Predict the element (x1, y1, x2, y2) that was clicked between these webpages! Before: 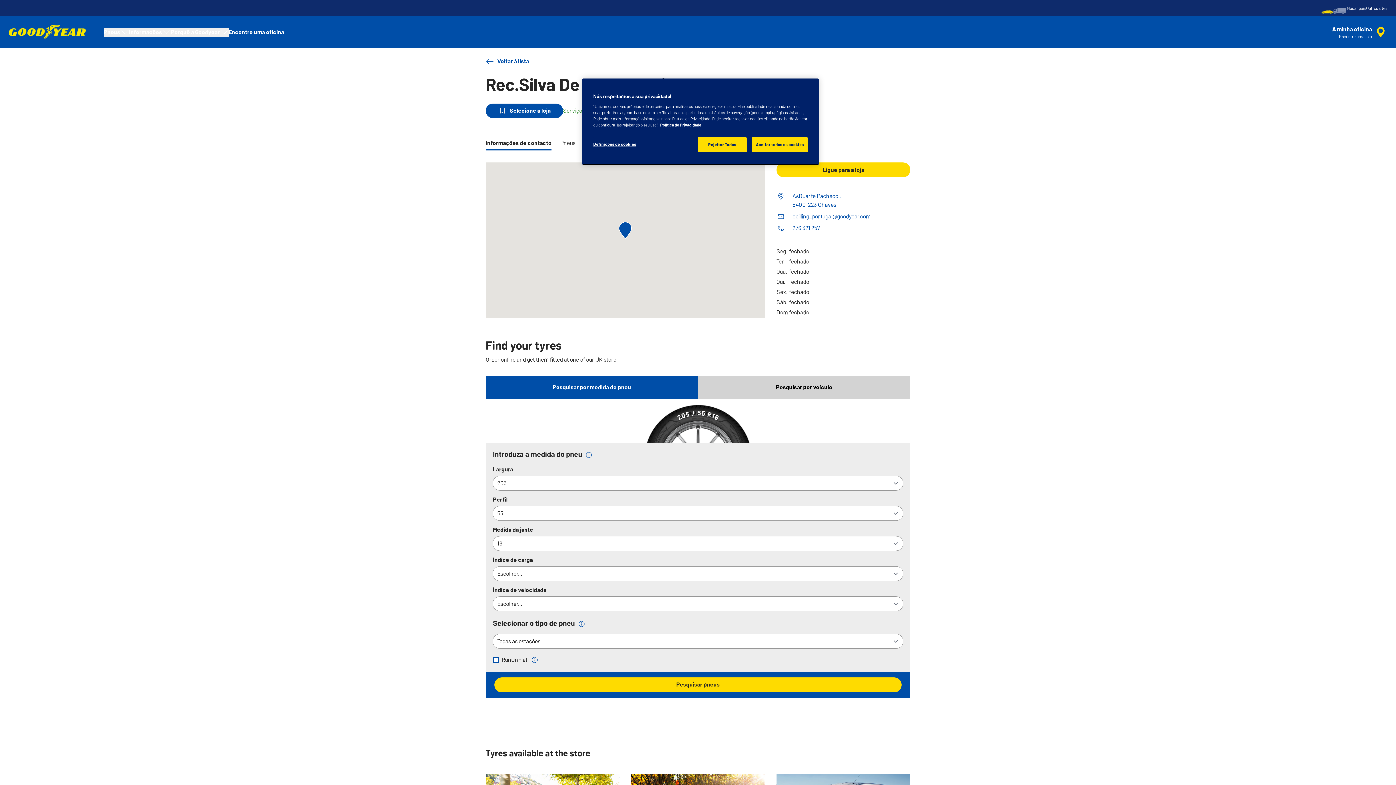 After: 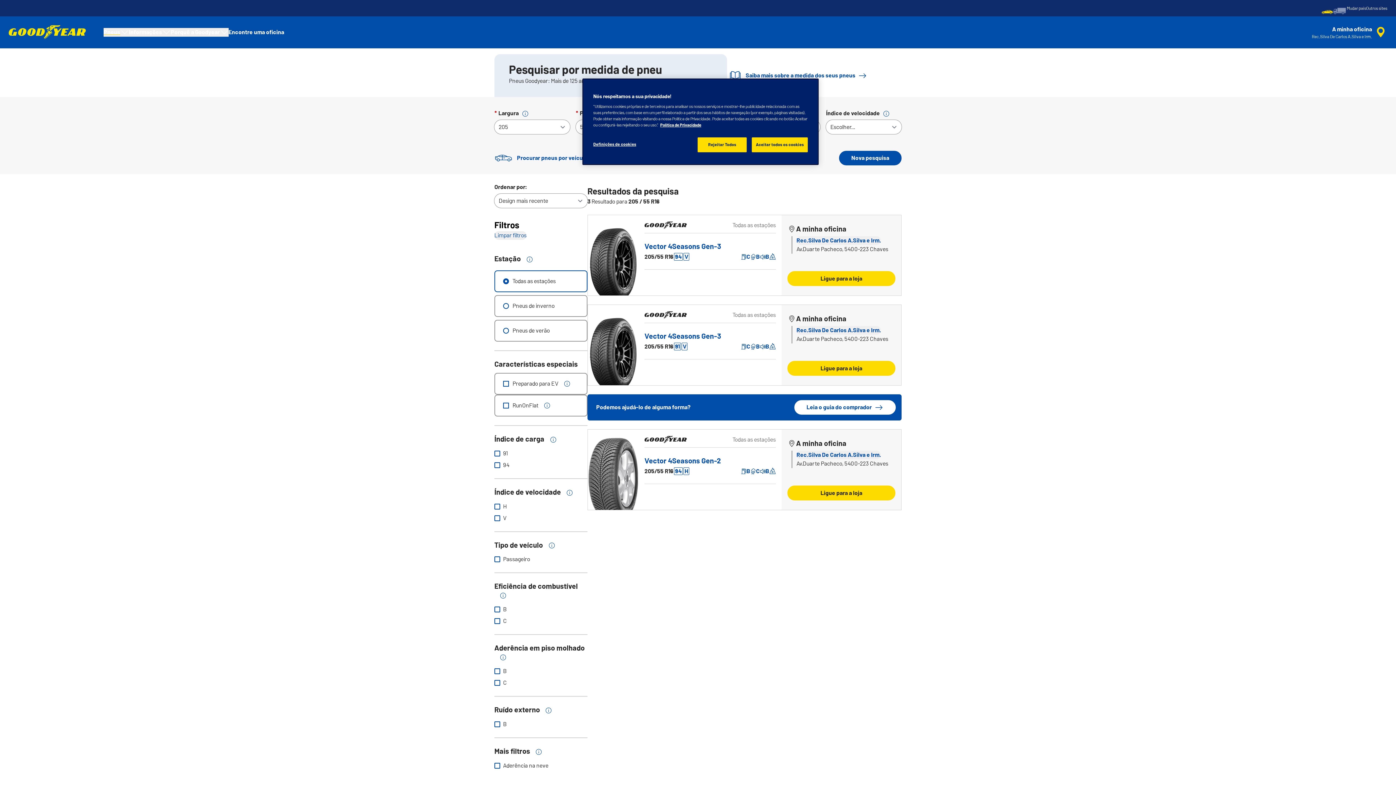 Action: label: Pesquisar pneus bbox: (494, 677, 901, 692)